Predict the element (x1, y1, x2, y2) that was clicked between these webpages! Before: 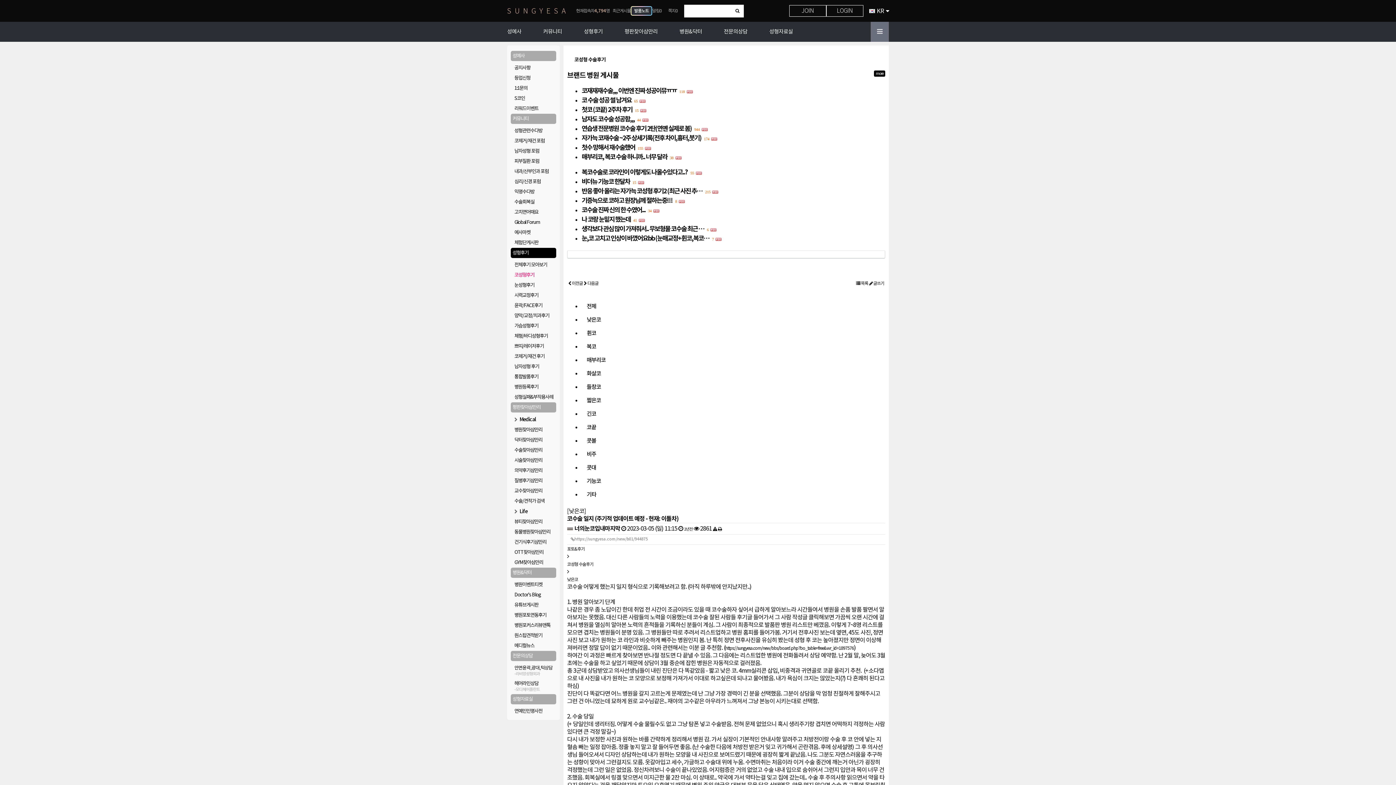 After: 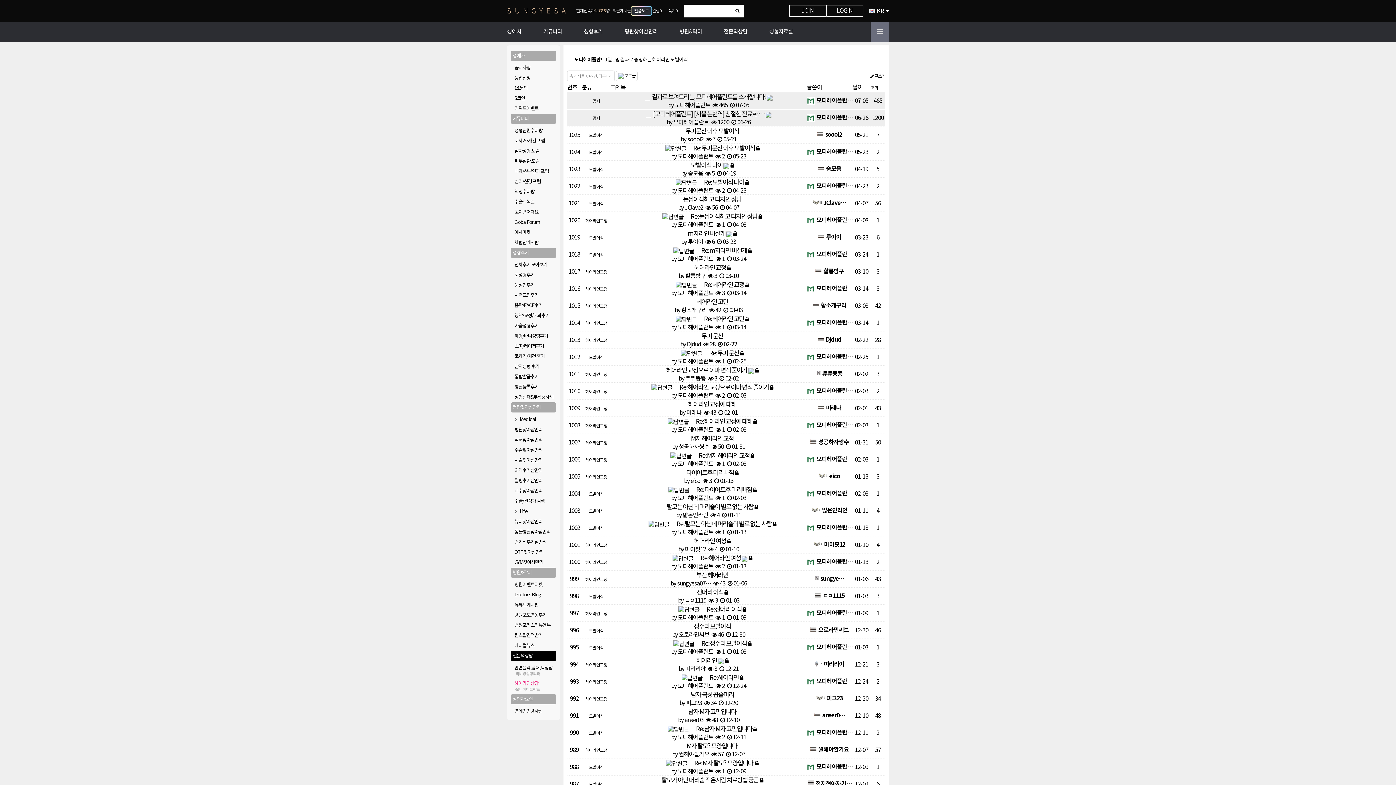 Action: label: 헤어라인상담 bbox: (514, 680, 556, 687)